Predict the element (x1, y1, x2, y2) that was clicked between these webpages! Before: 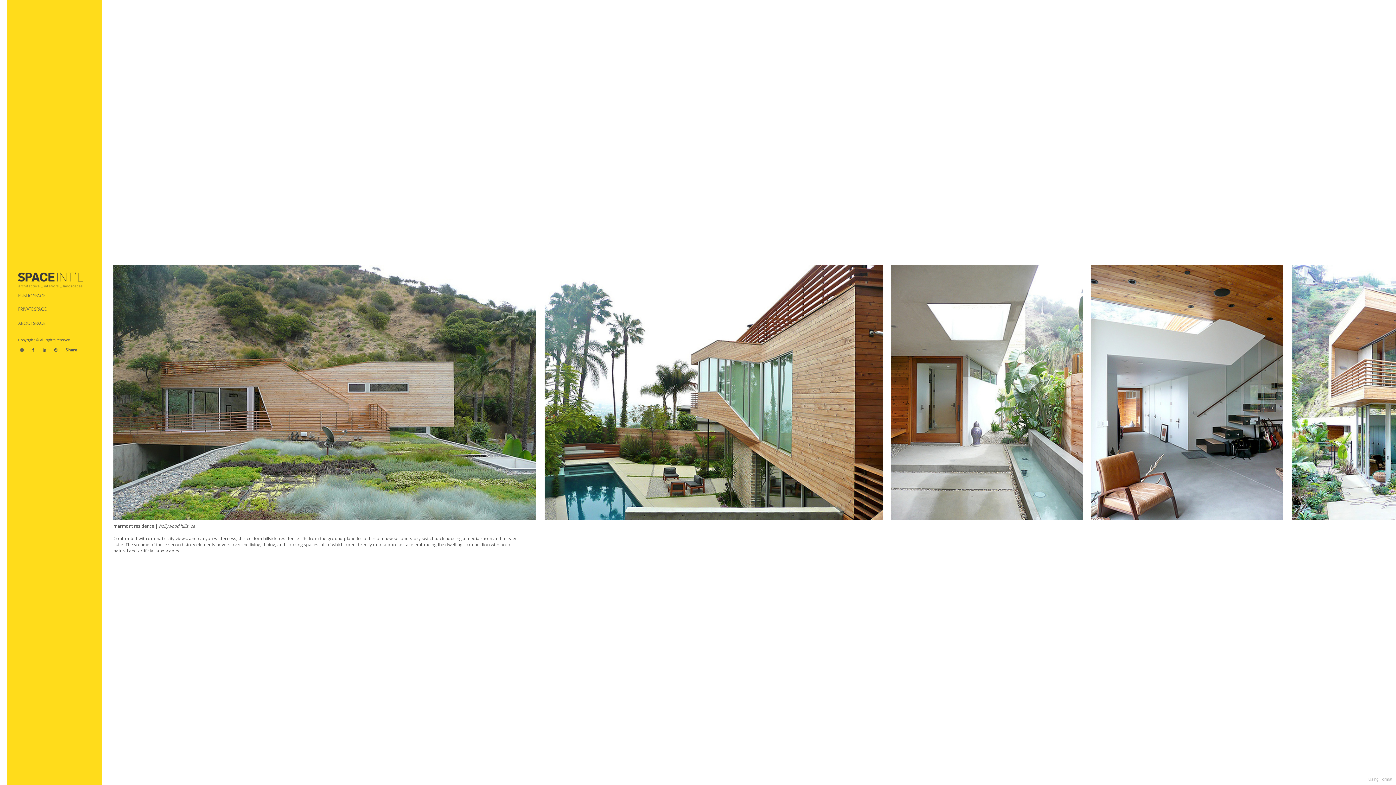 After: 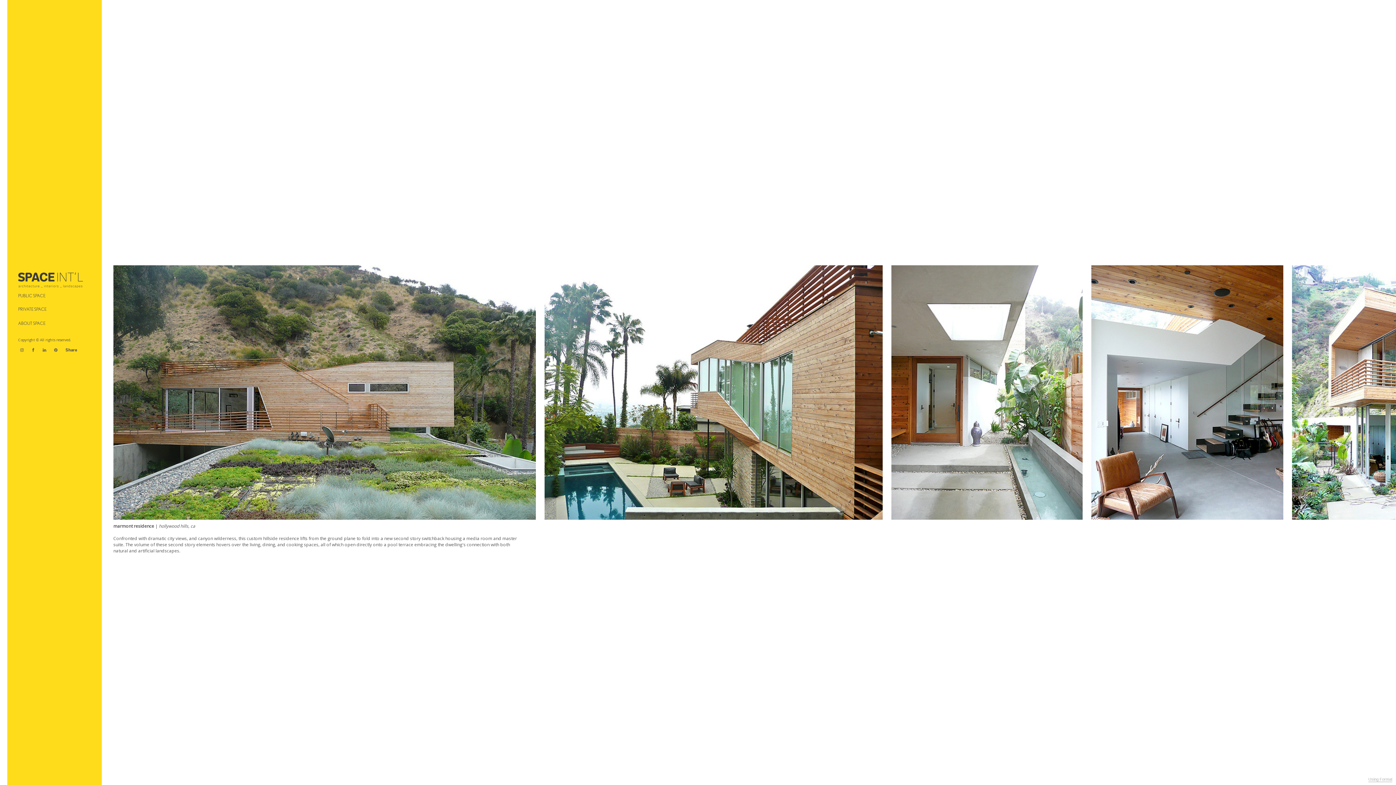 Action: bbox: (29, 346, 37, 353)